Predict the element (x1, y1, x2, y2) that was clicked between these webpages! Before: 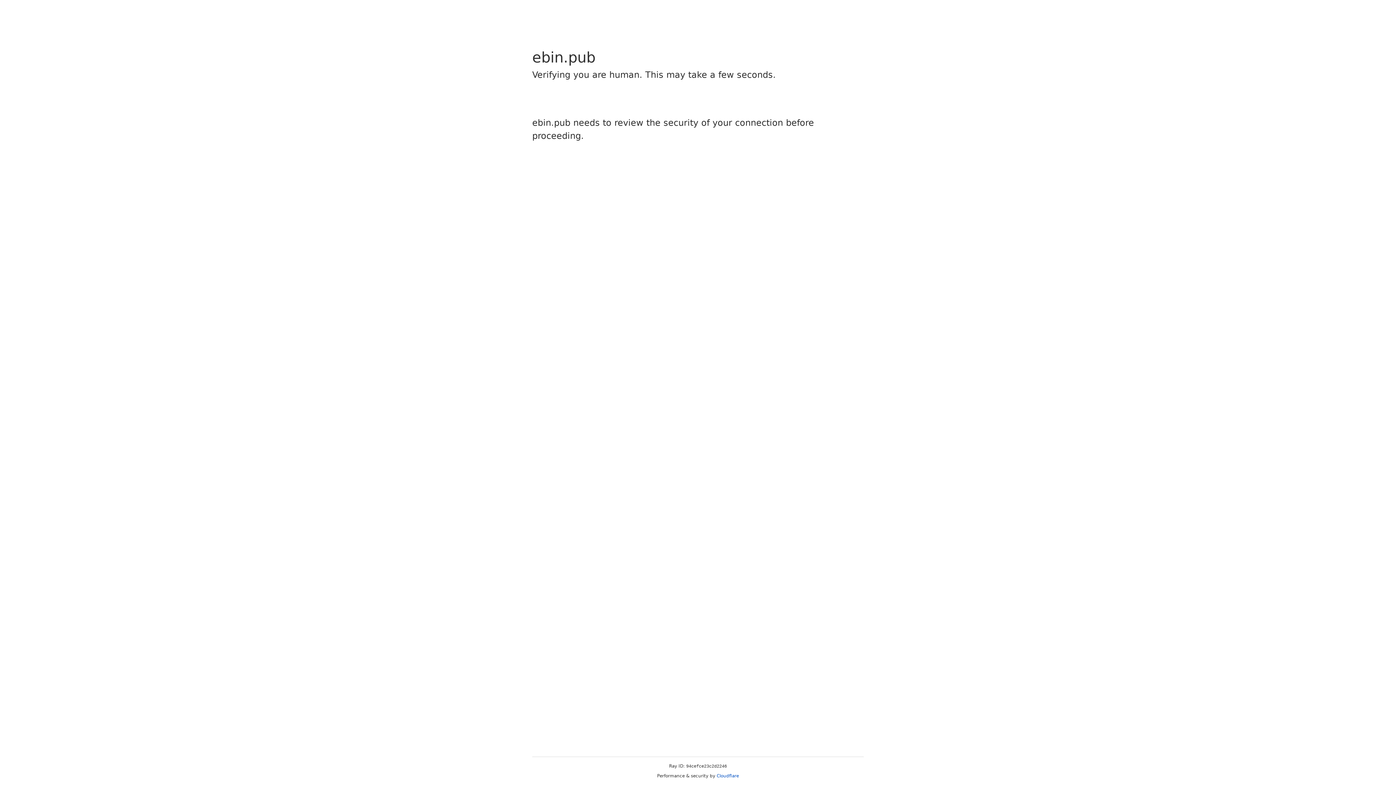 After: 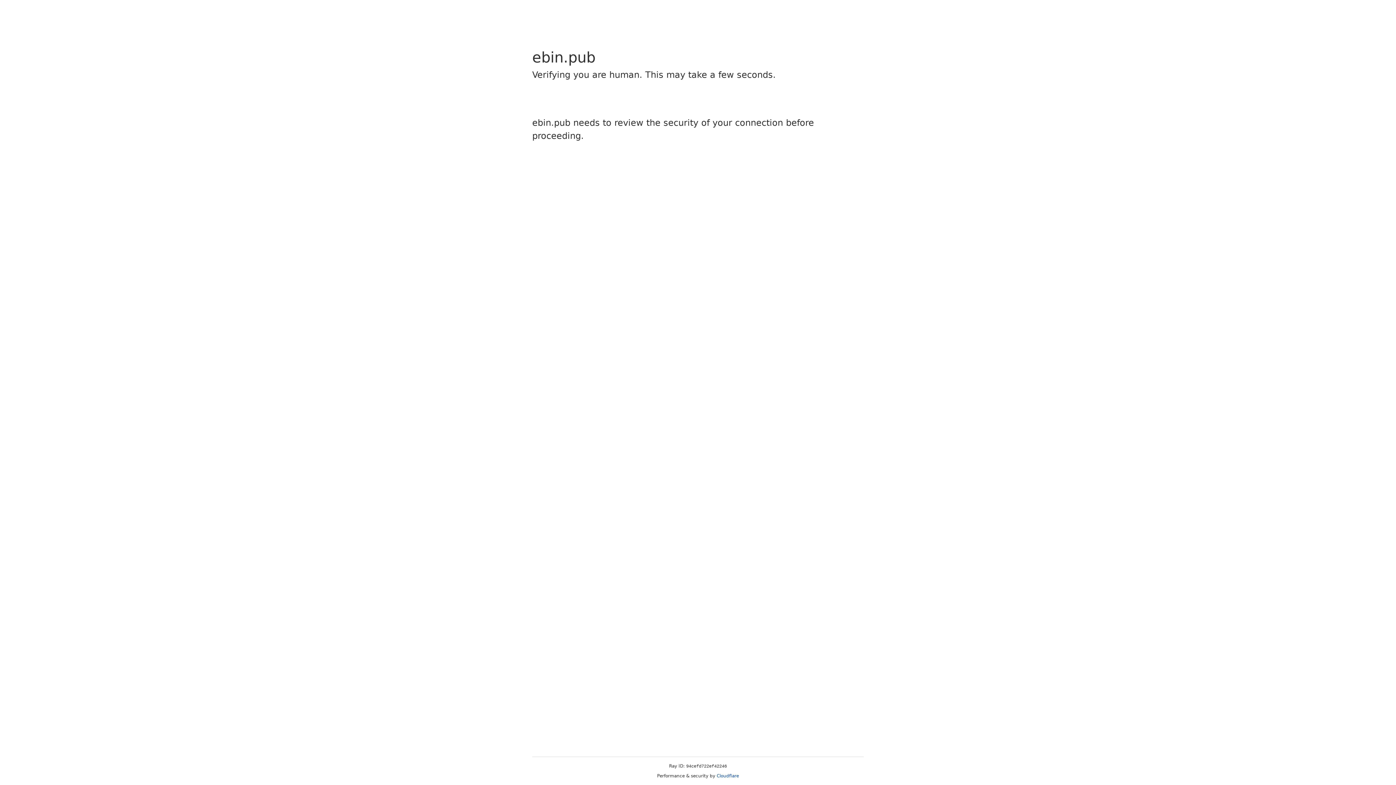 Action: label: Cloudflare bbox: (716, 773, 739, 778)